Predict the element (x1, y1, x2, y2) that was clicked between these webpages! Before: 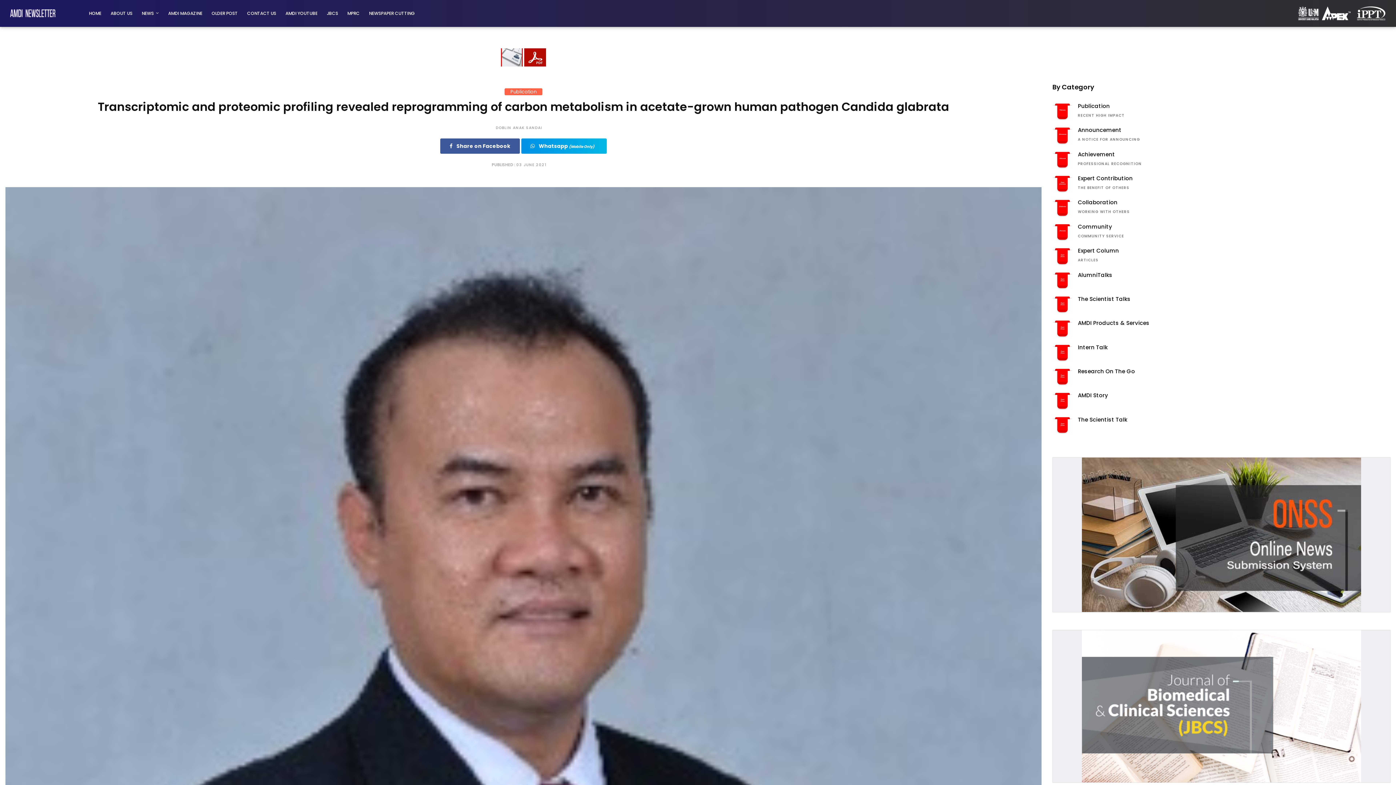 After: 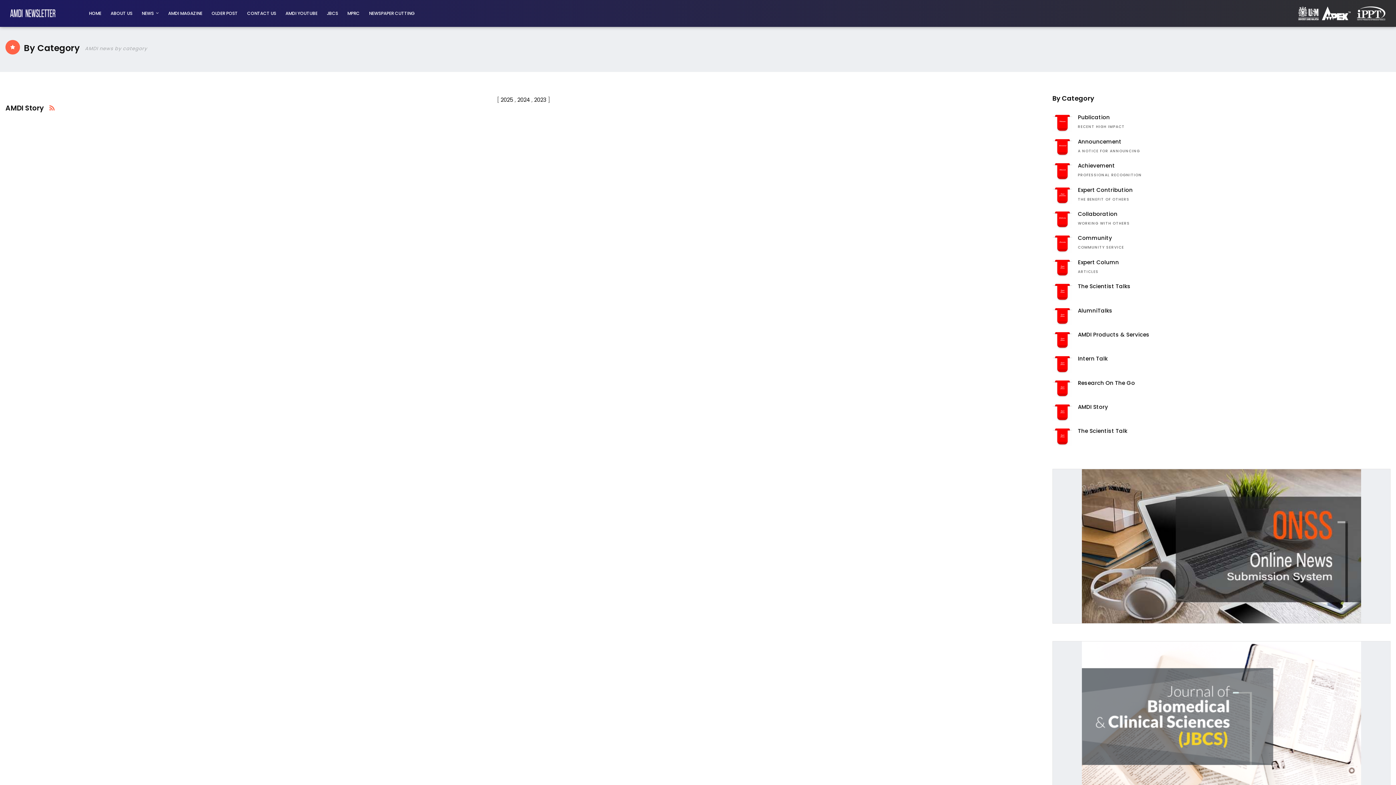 Action: bbox: (1052, 391, 1390, 415) label: AMDI Story